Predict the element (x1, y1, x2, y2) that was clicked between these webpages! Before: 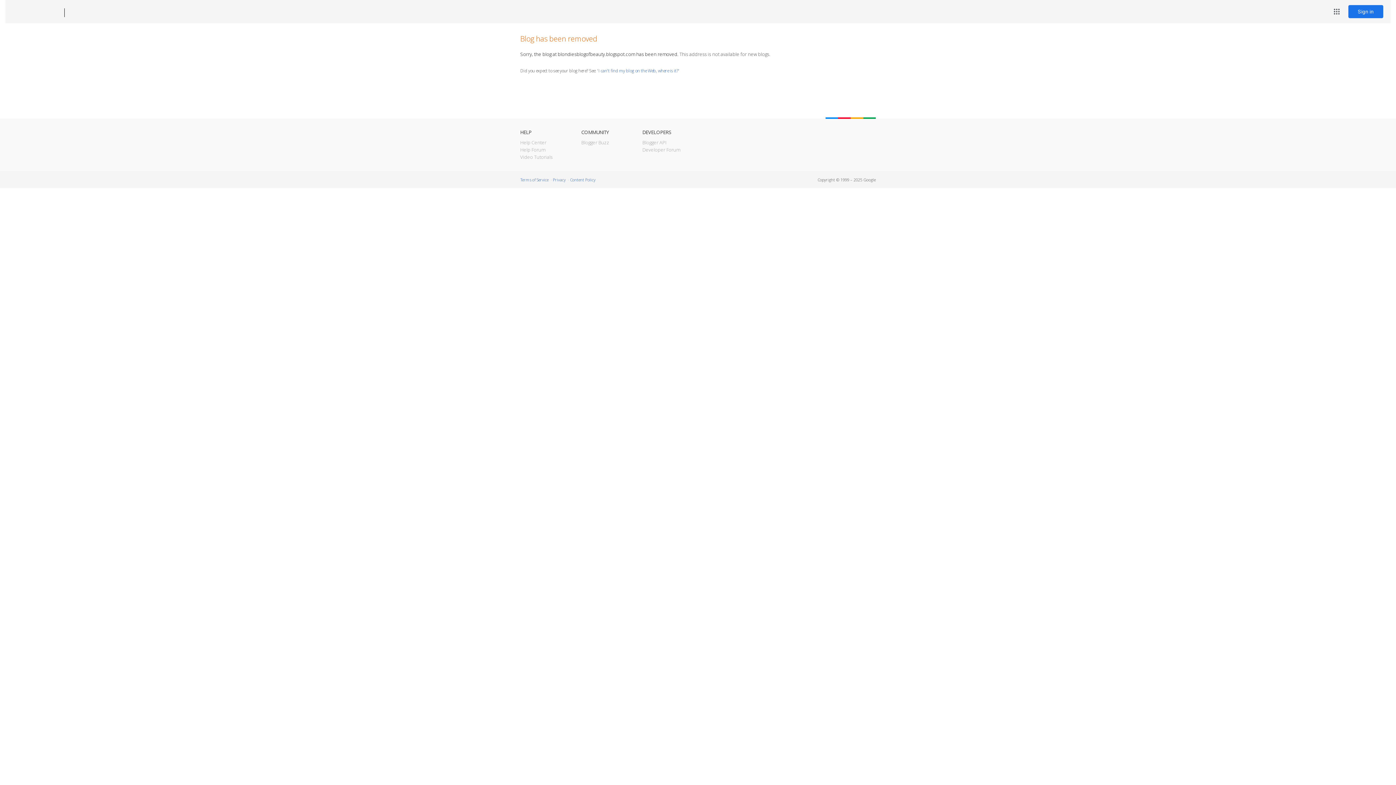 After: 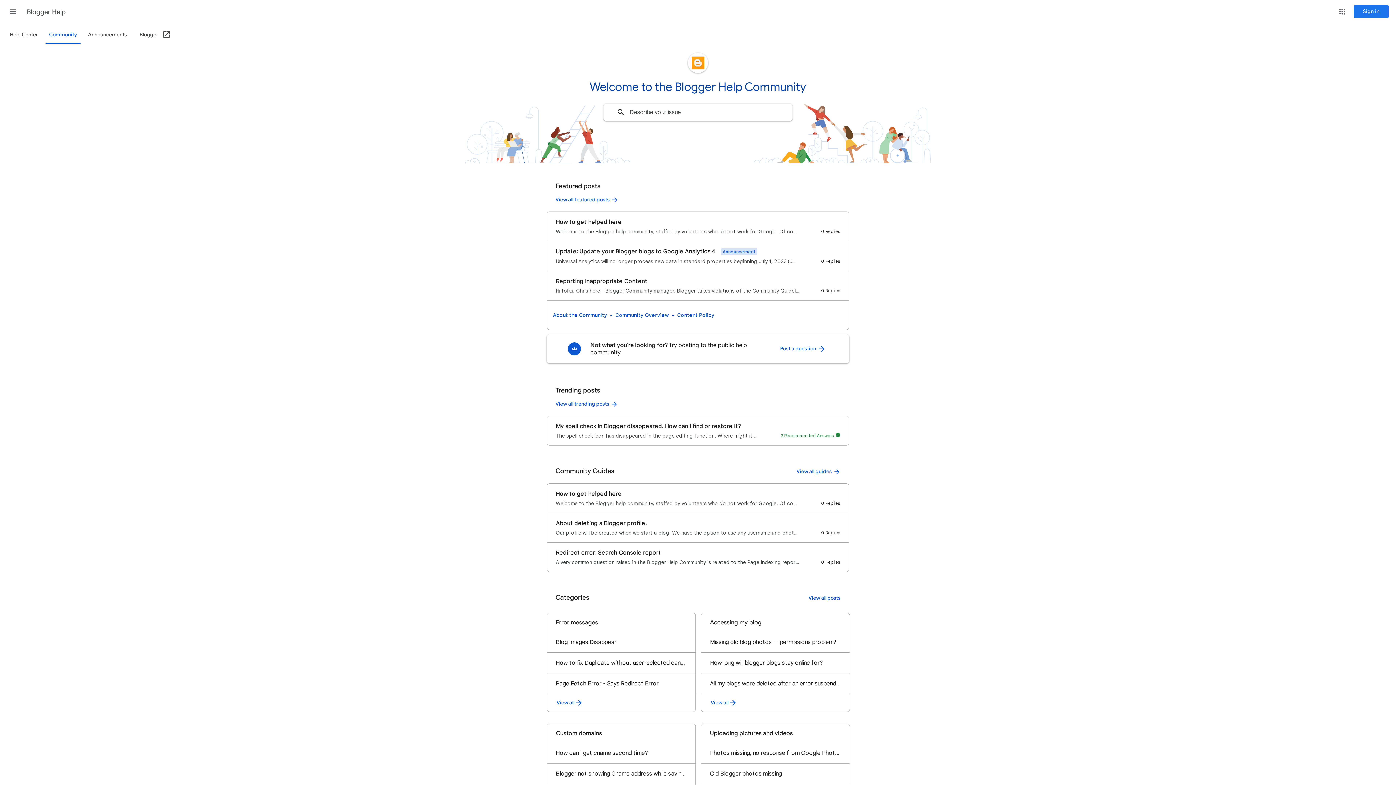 Action: label: Help Forum bbox: (520, 146, 545, 153)